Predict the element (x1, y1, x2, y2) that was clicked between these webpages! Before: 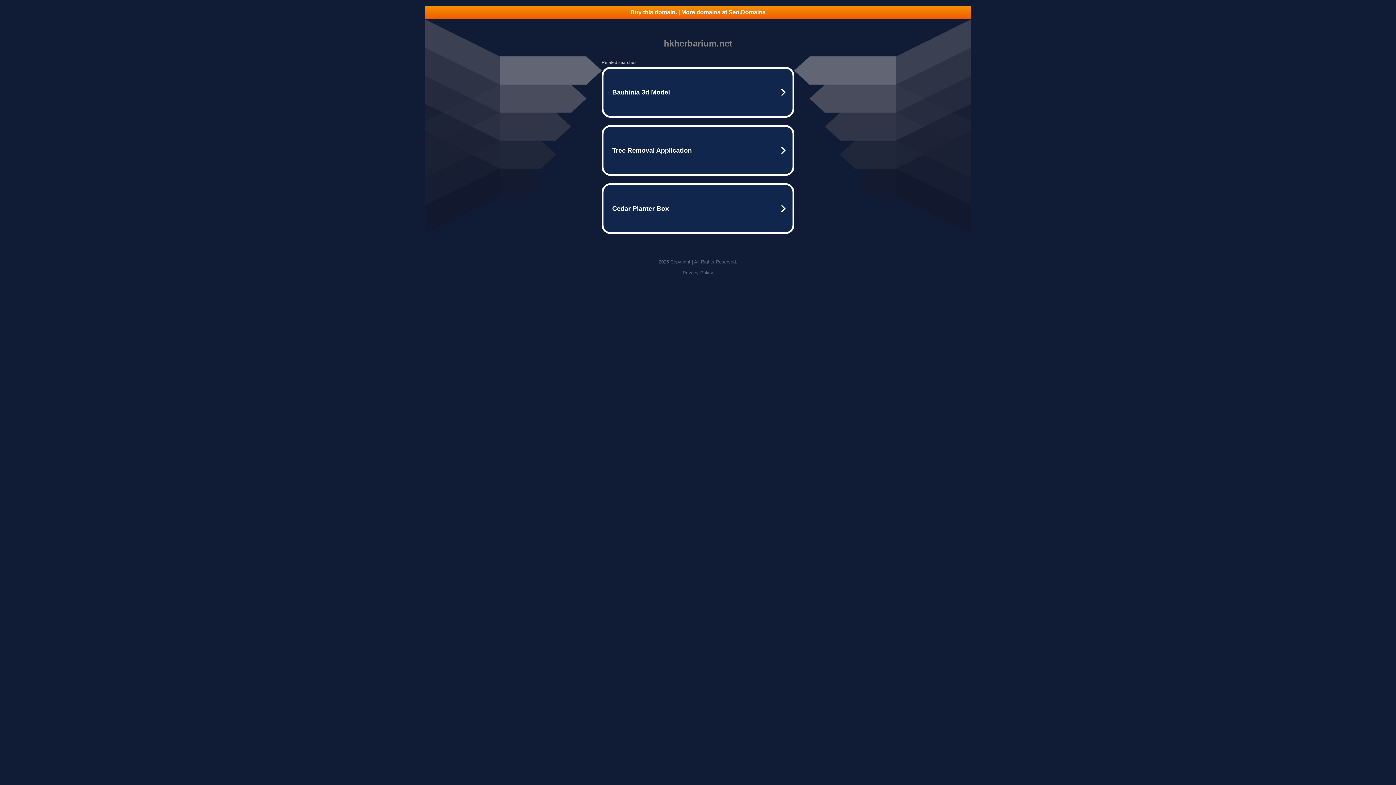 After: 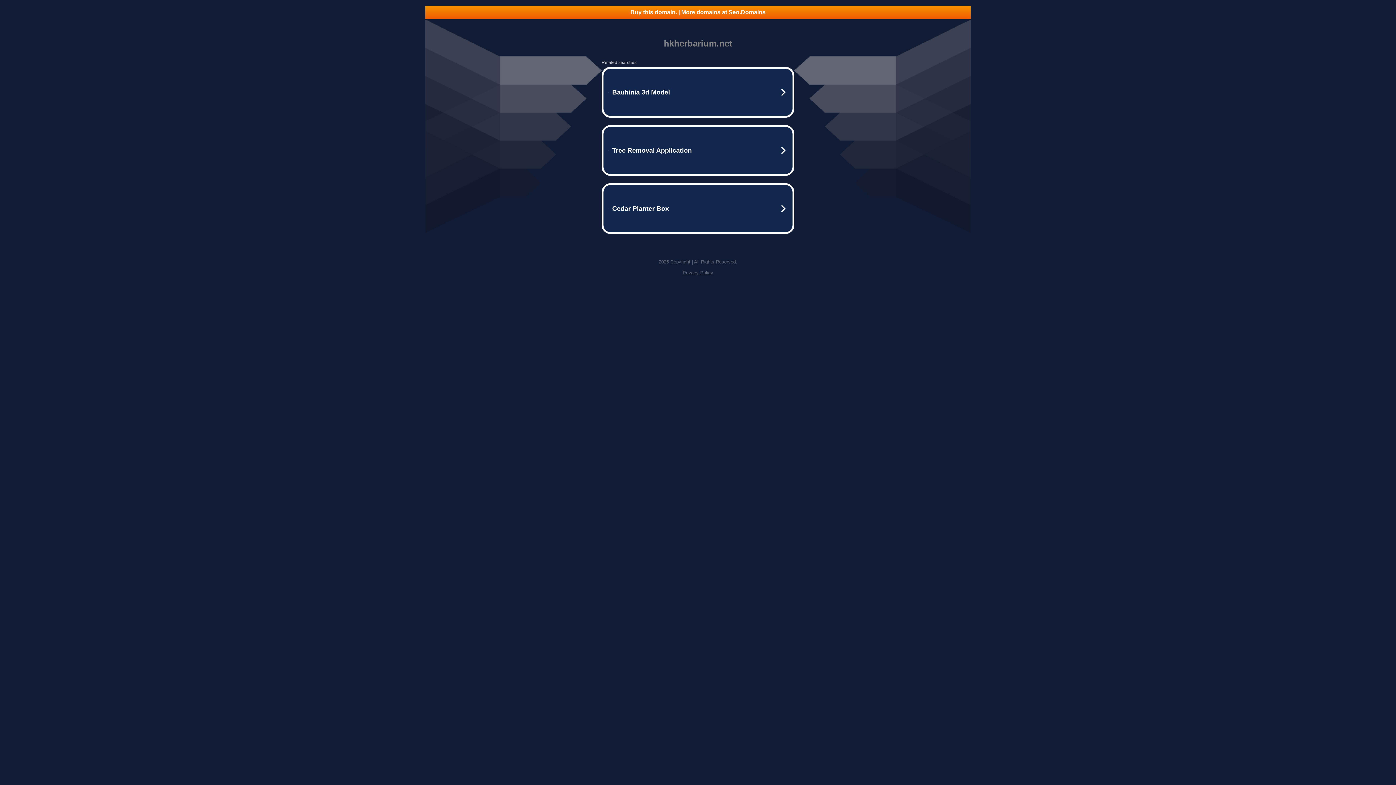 Action: bbox: (682, 270, 713, 275) label: Privacy Policy